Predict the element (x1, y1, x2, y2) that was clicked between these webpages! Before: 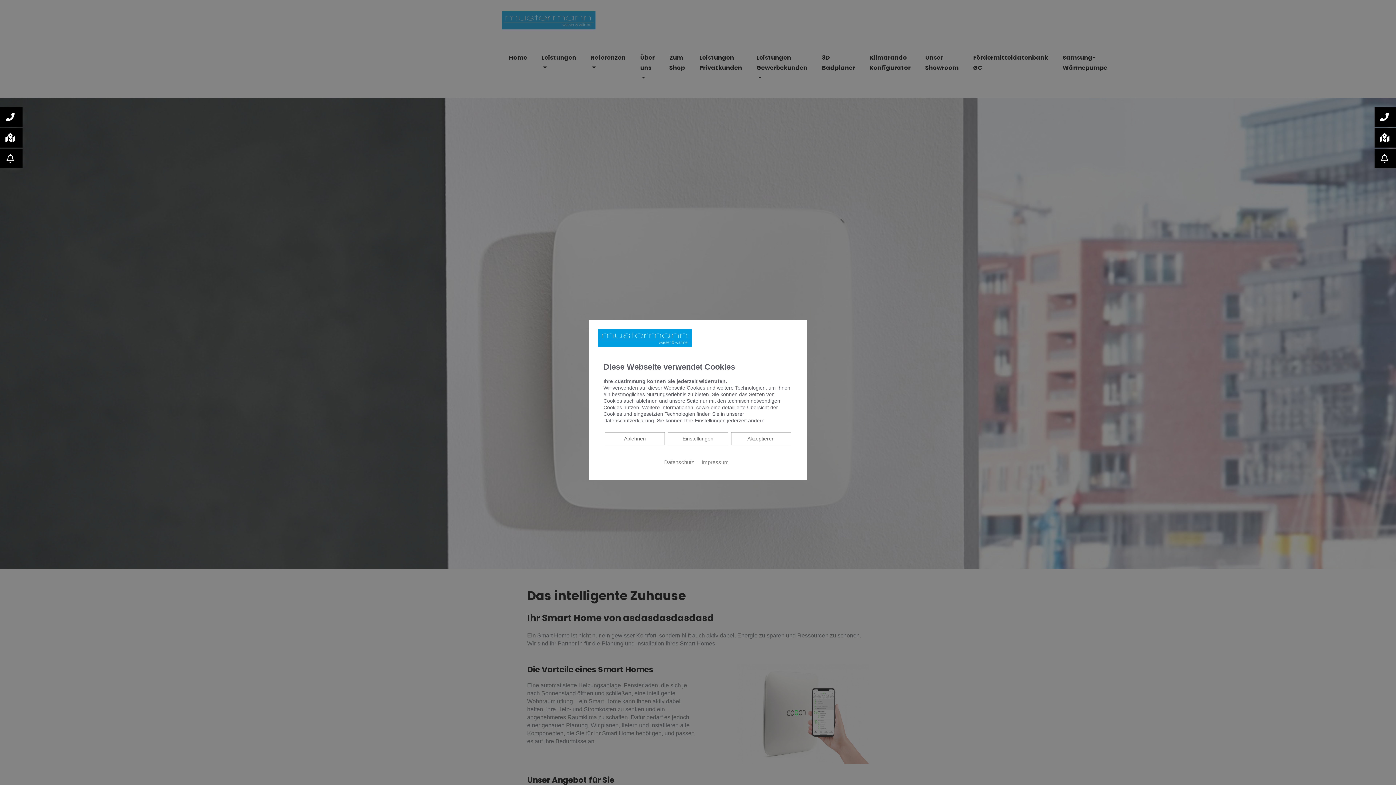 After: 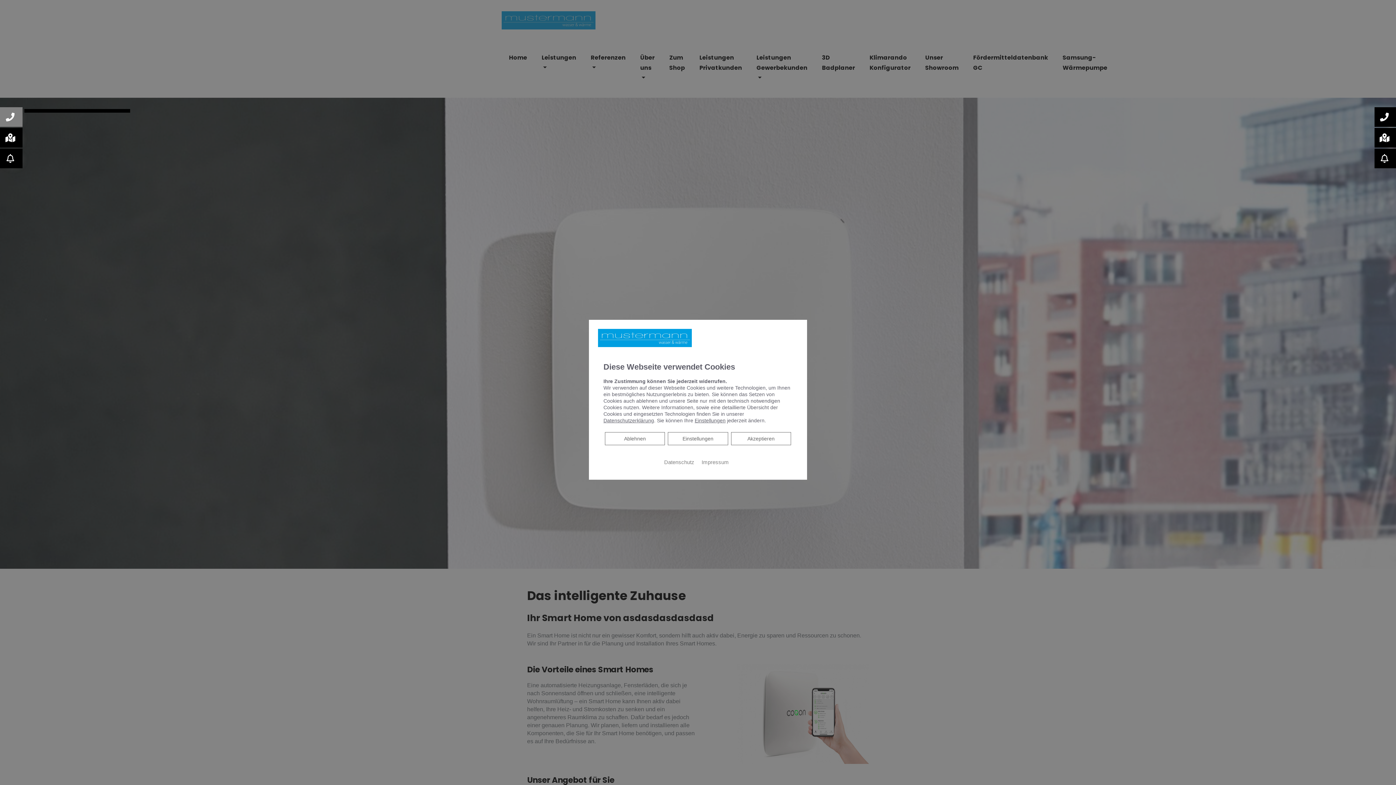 Action: bbox: (0, 107, 22, 126)